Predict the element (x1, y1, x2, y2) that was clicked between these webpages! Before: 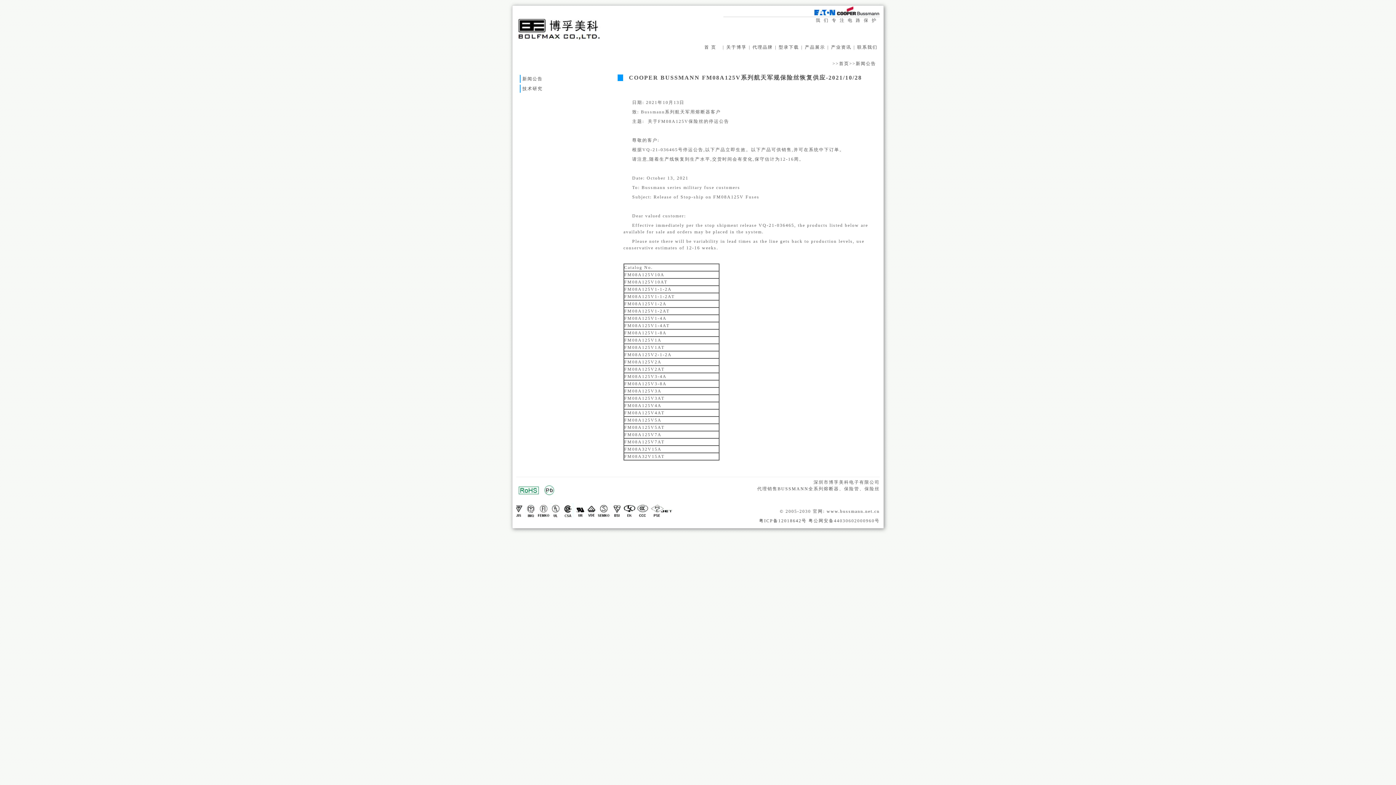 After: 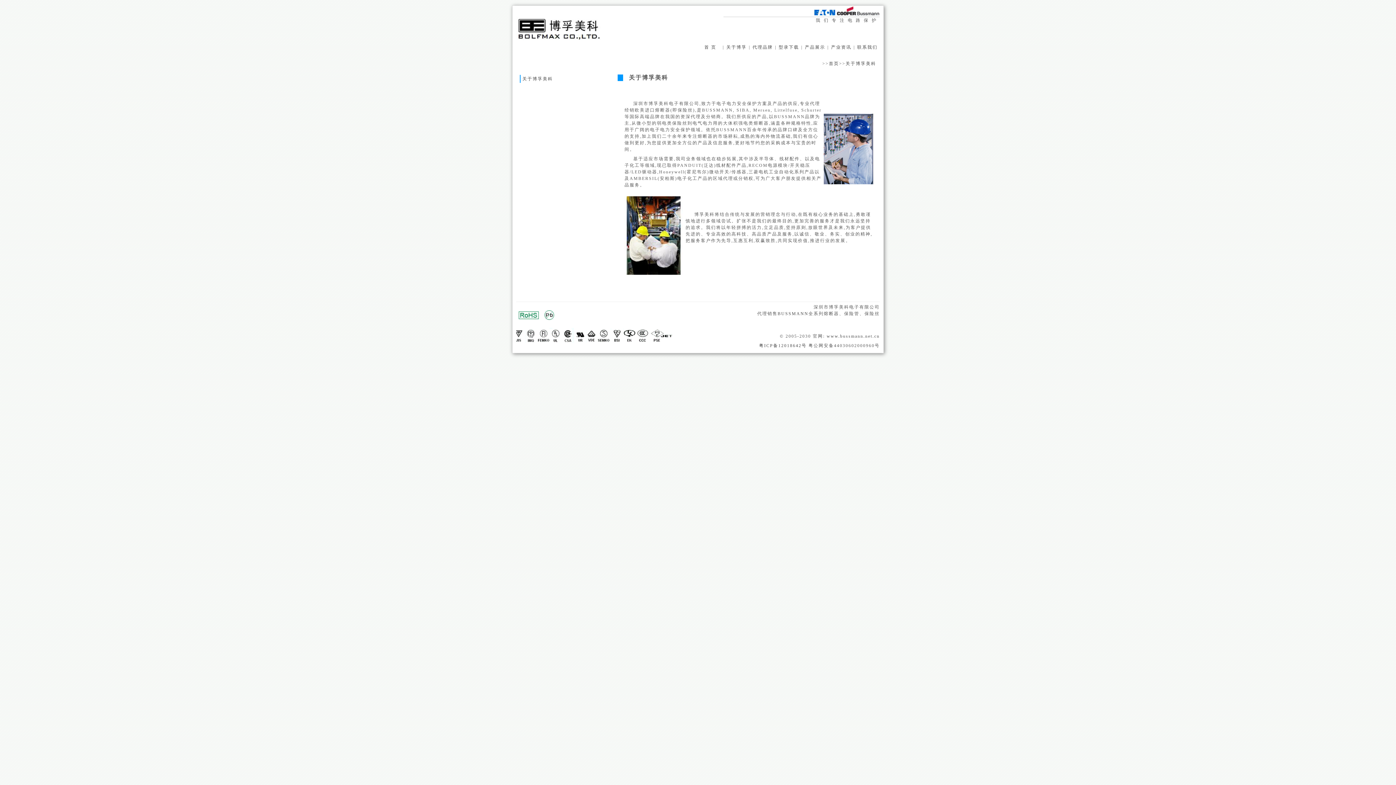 Action: bbox: (724, 44, 749, 50) label: 关于博孚